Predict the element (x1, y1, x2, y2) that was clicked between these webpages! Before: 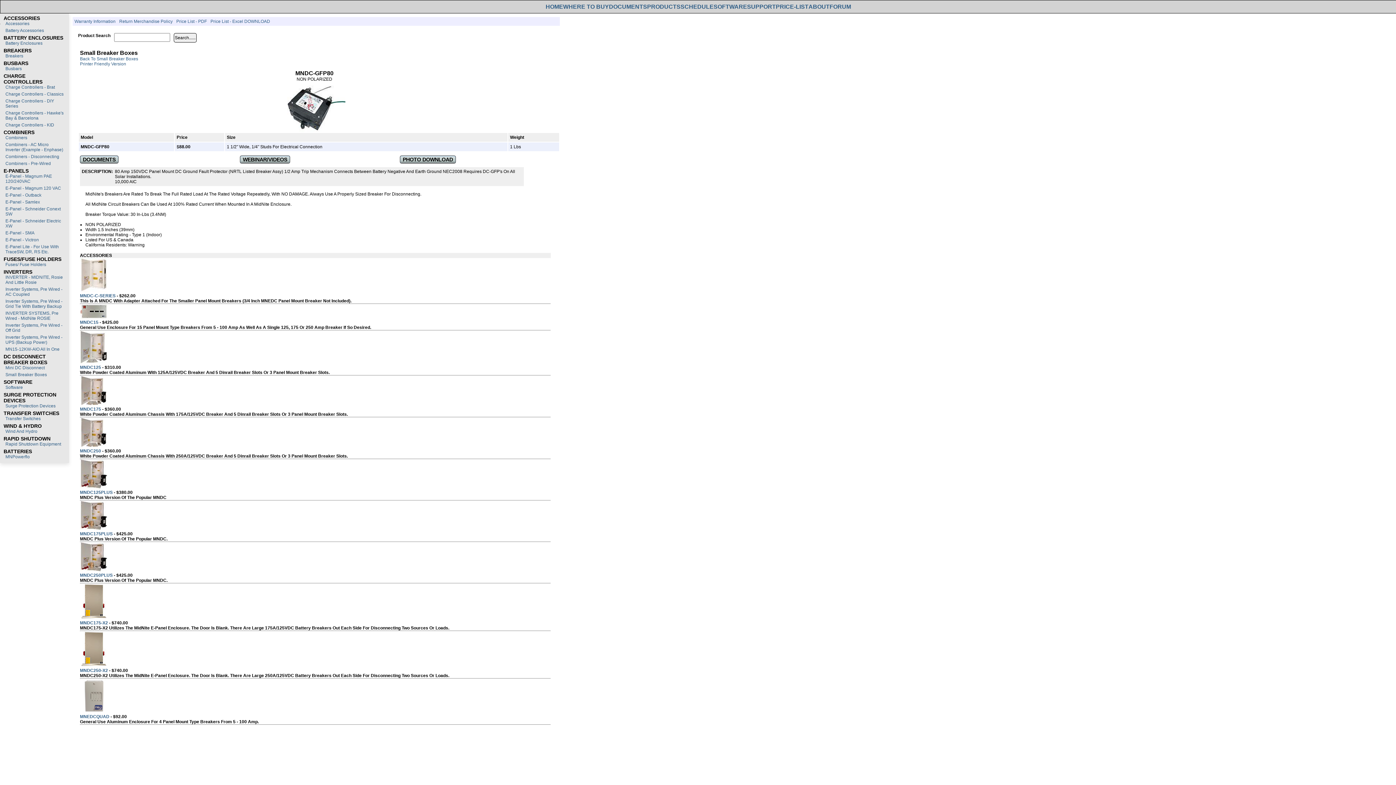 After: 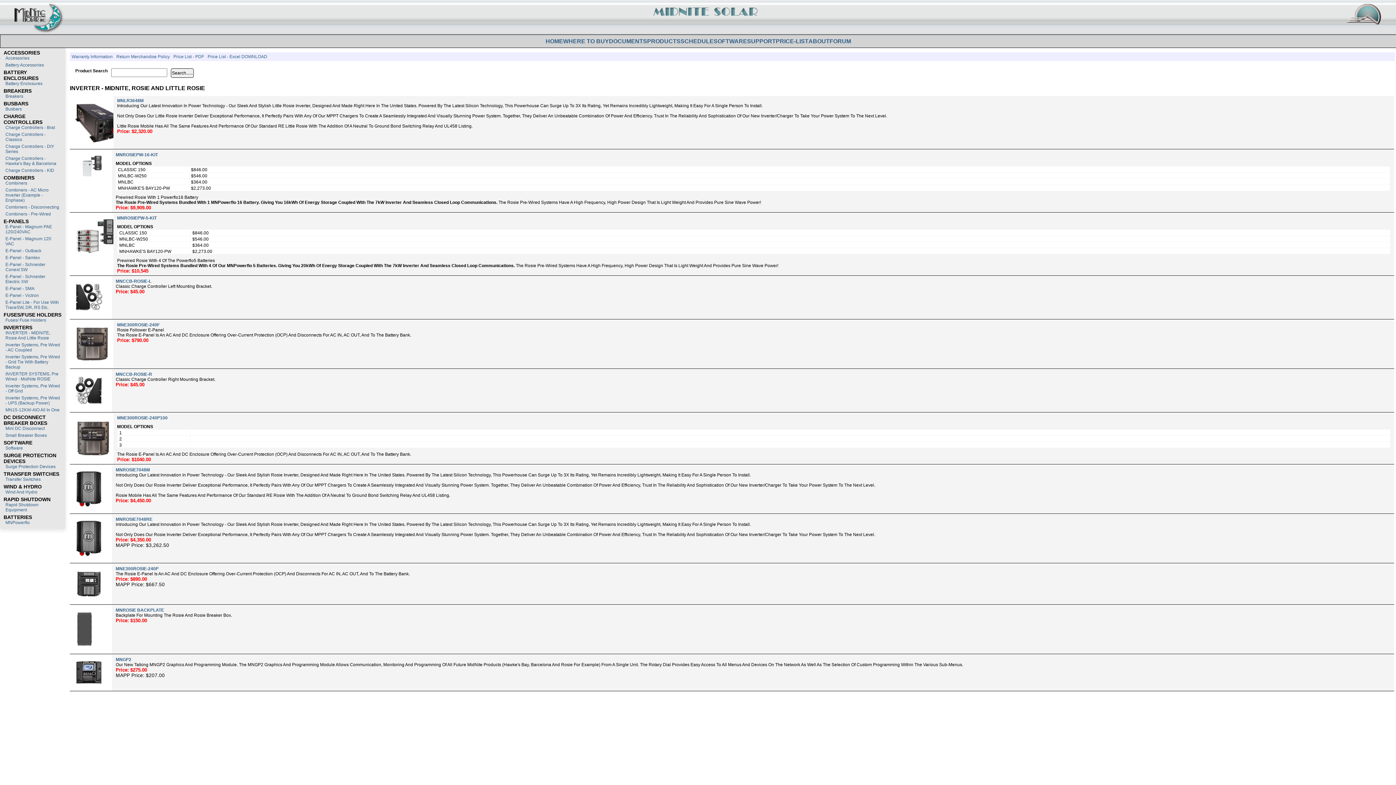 Action: label: INVERTER - MIDNITE, Rosie And Little Rosie bbox: (5, 274, 62, 285)